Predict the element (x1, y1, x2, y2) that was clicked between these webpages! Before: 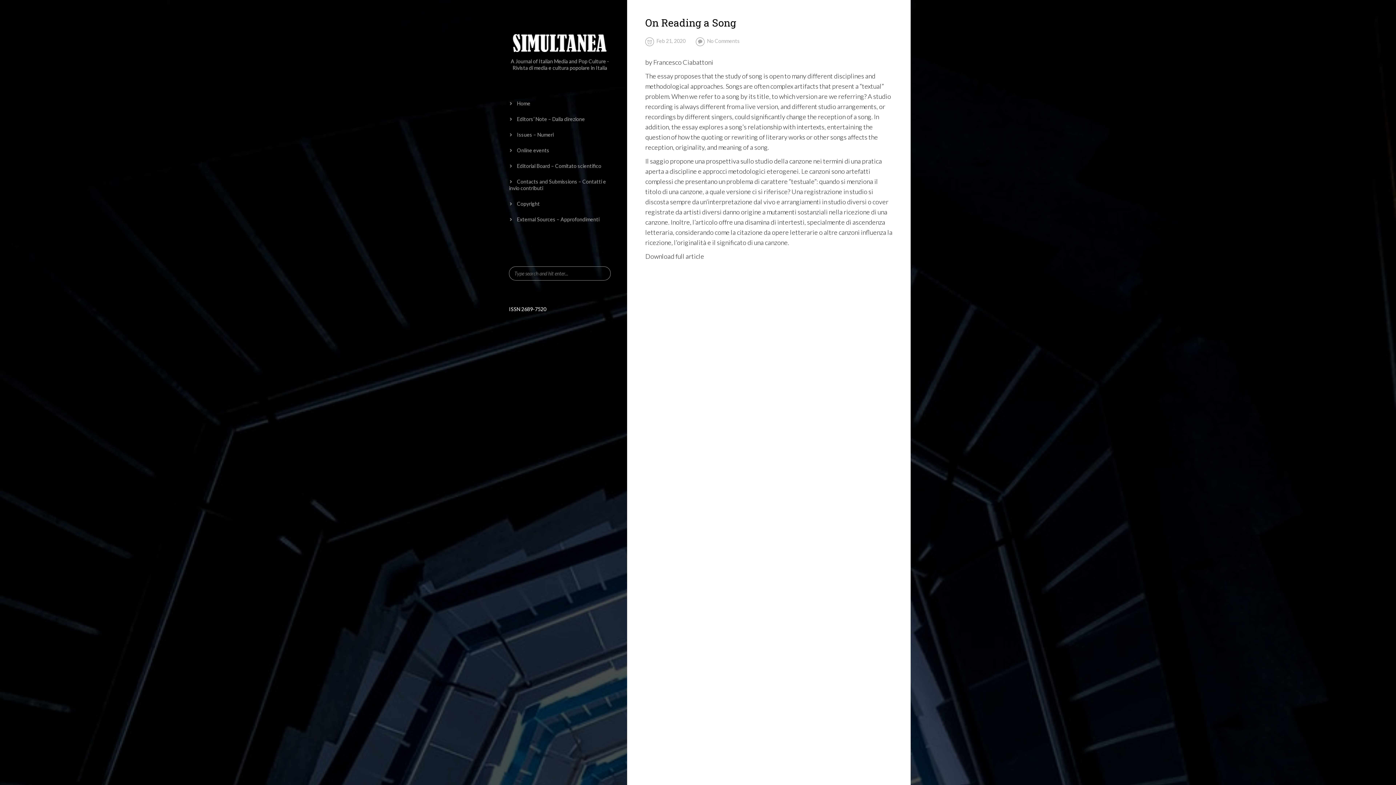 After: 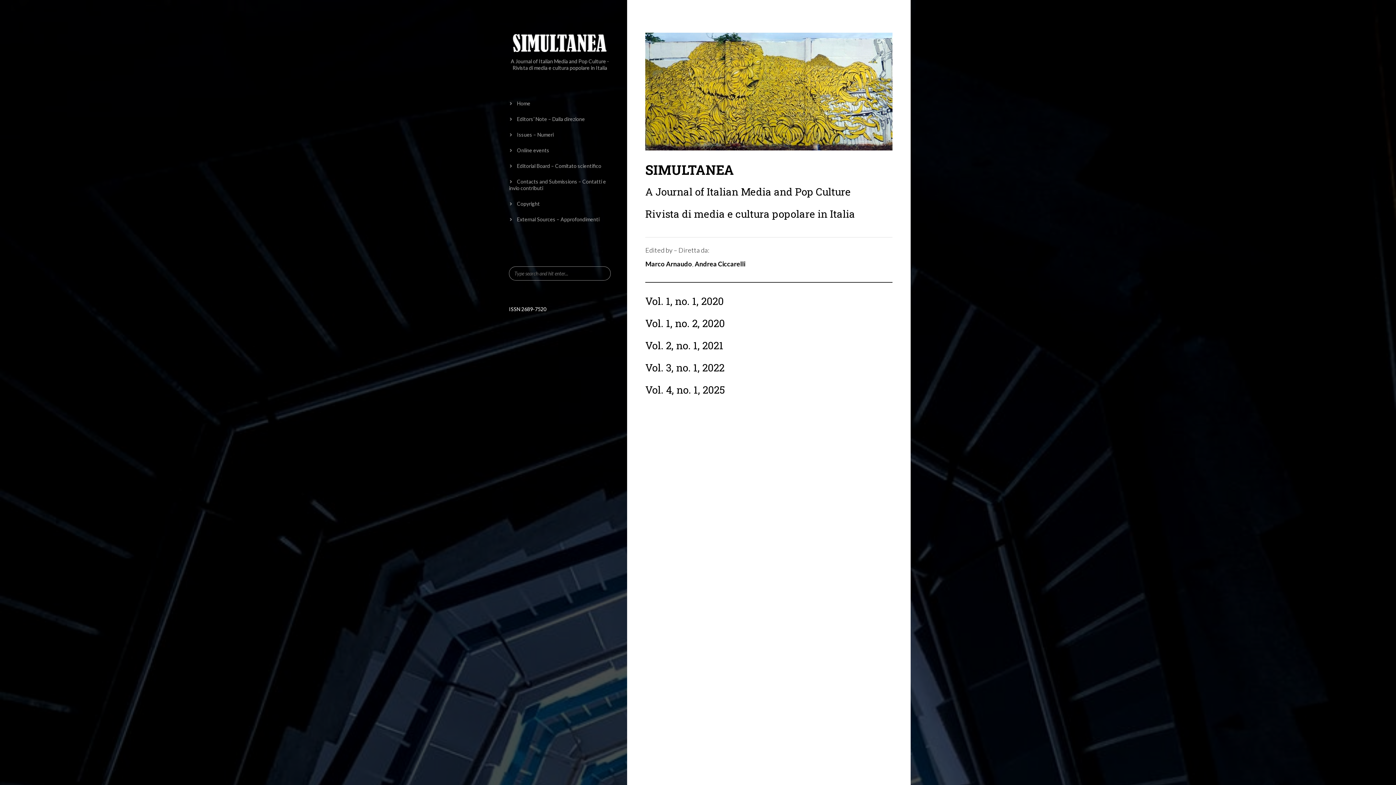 Action: bbox: (509, 33, 610, 52)